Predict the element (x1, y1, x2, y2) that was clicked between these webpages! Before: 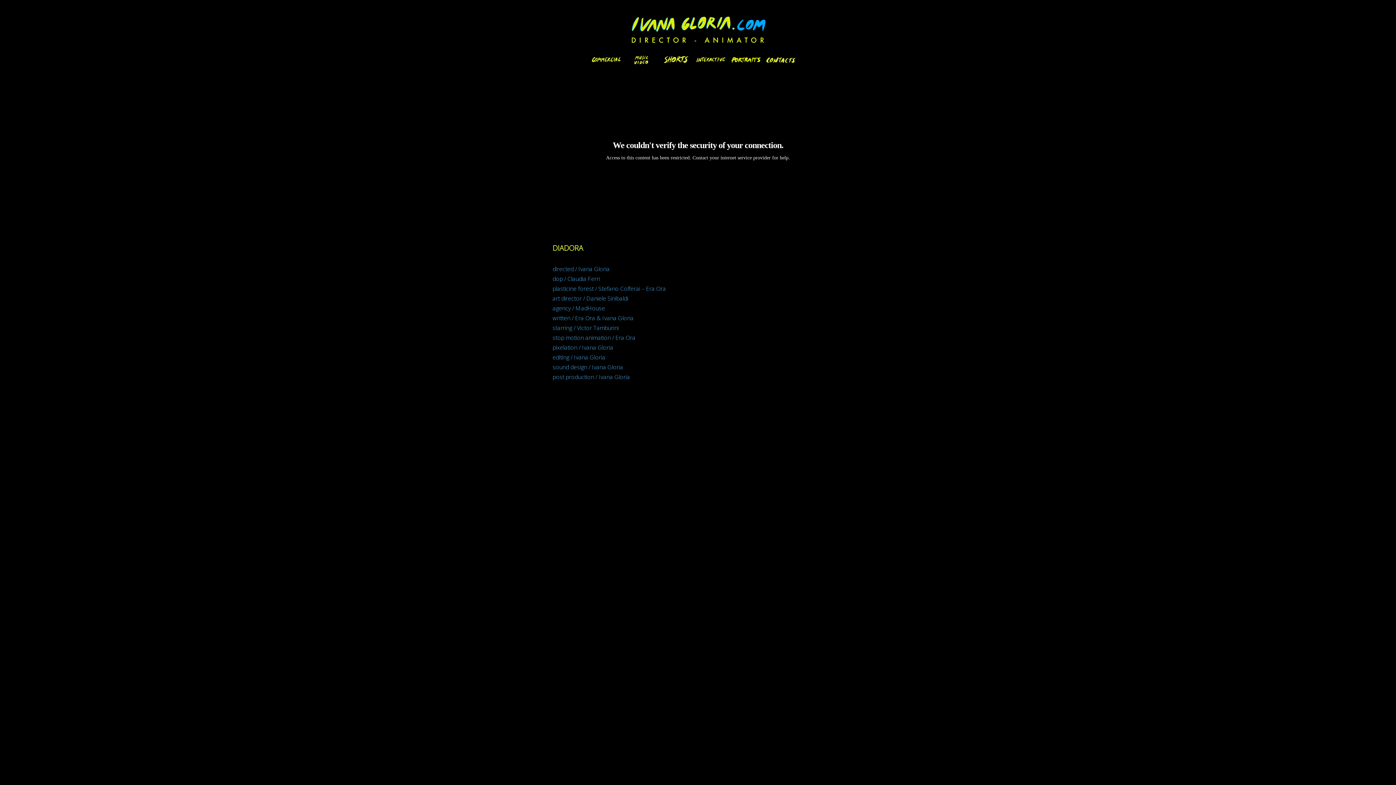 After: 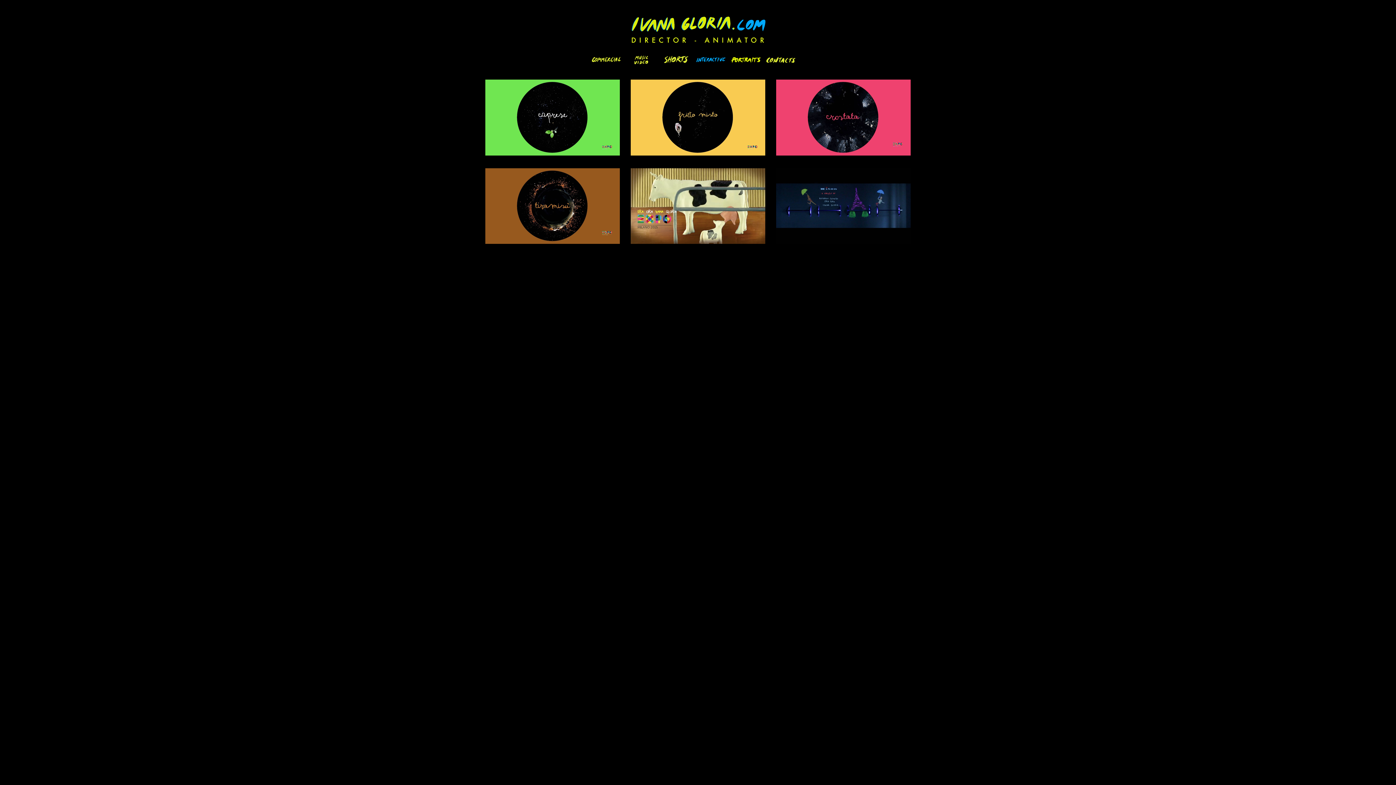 Action: bbox: (696, 55, 726, 64)